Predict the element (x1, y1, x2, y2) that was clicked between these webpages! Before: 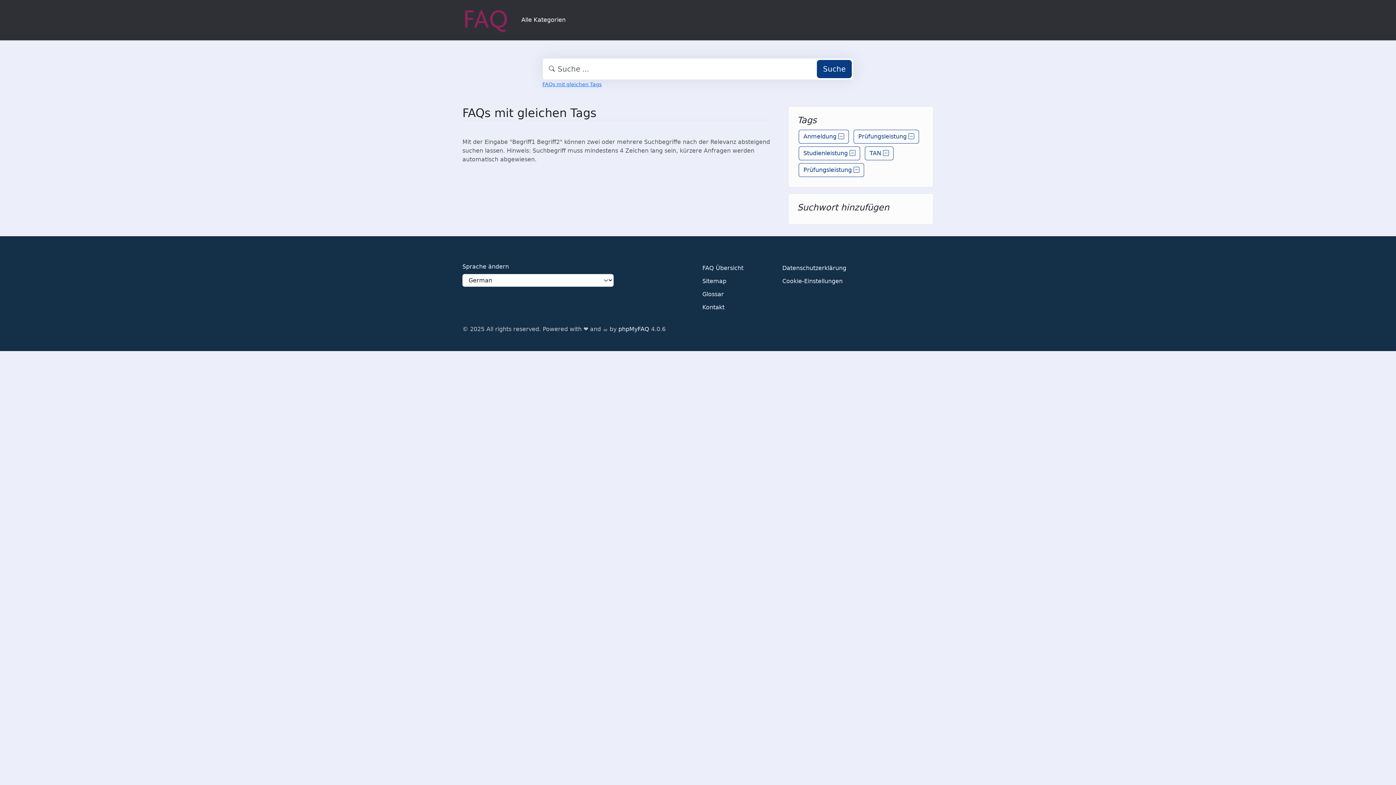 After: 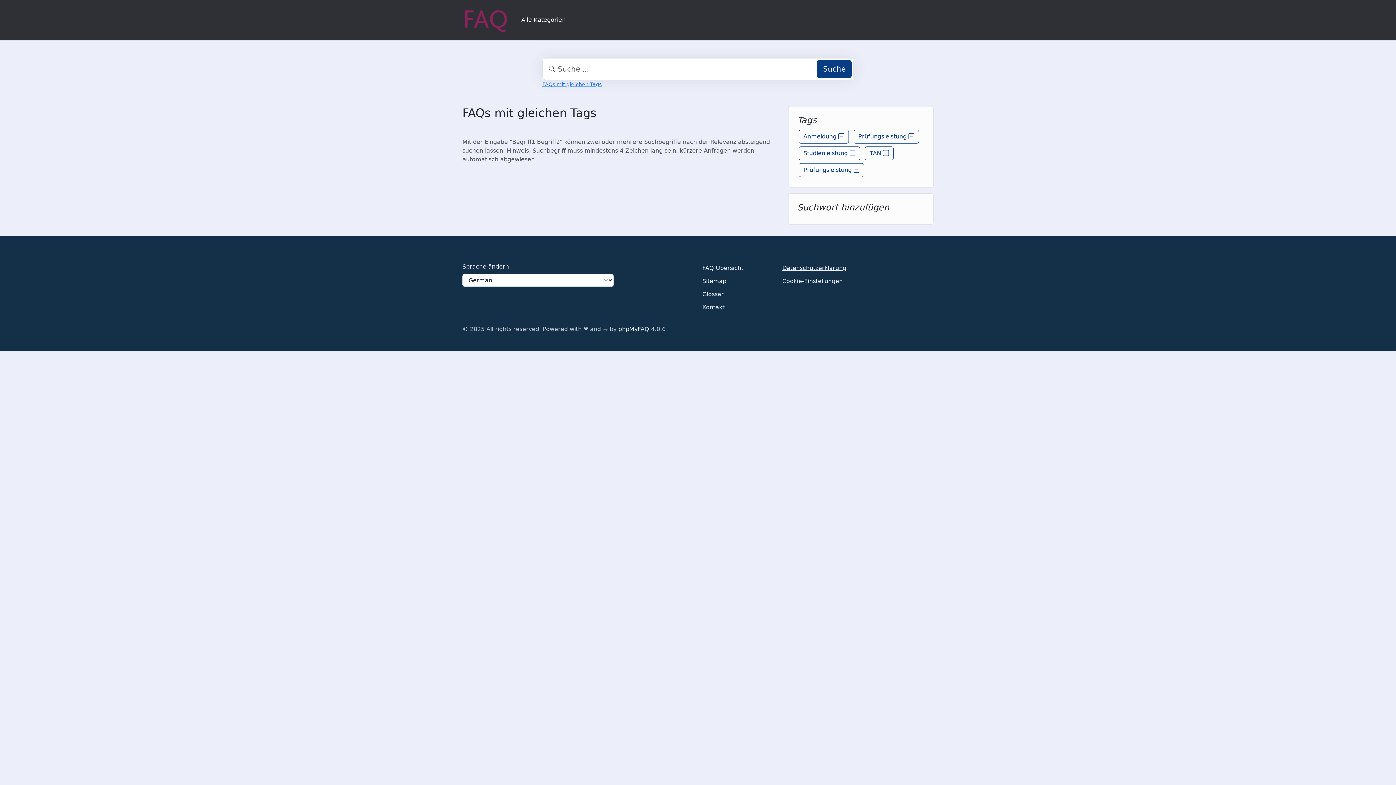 Action: label: Datenschutzerklärung bbox: (782, 262, 846, 275)